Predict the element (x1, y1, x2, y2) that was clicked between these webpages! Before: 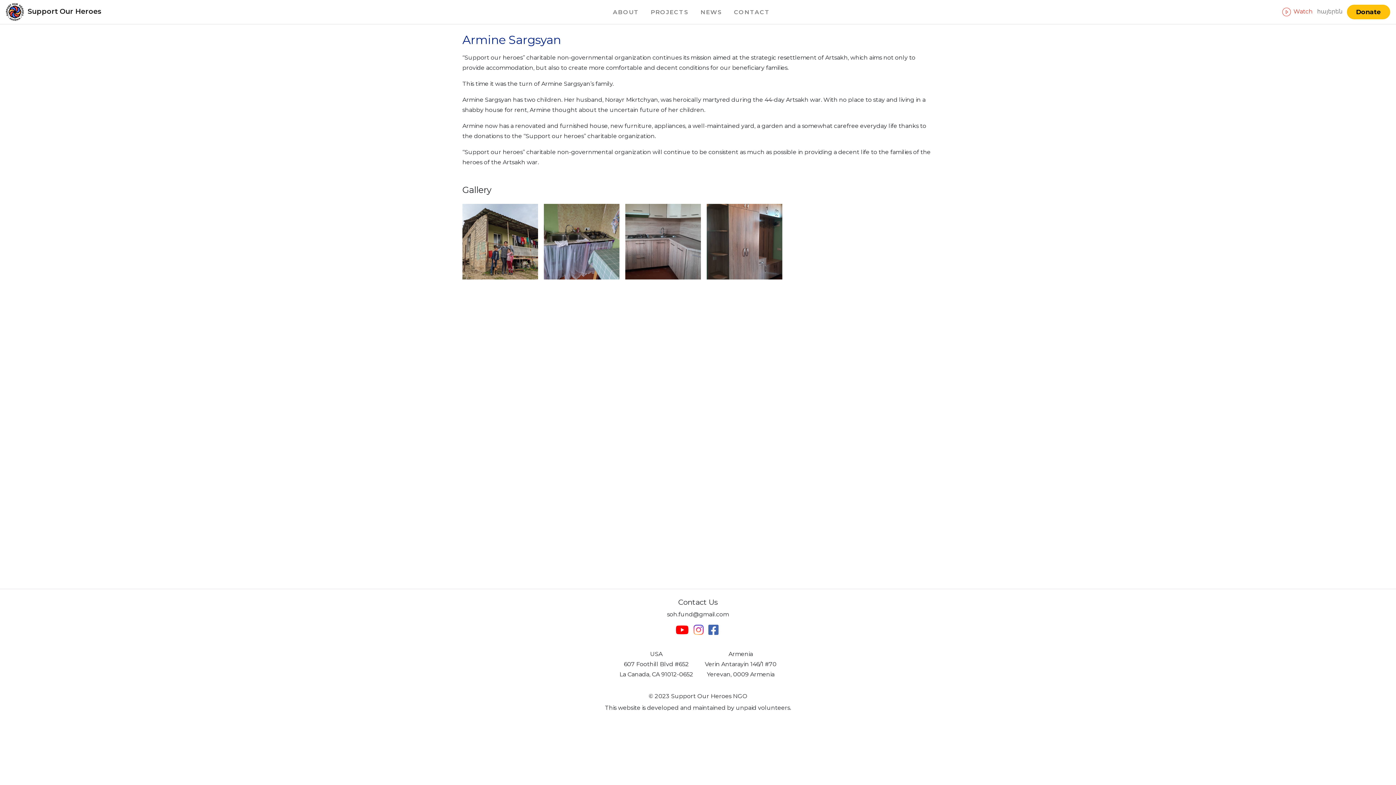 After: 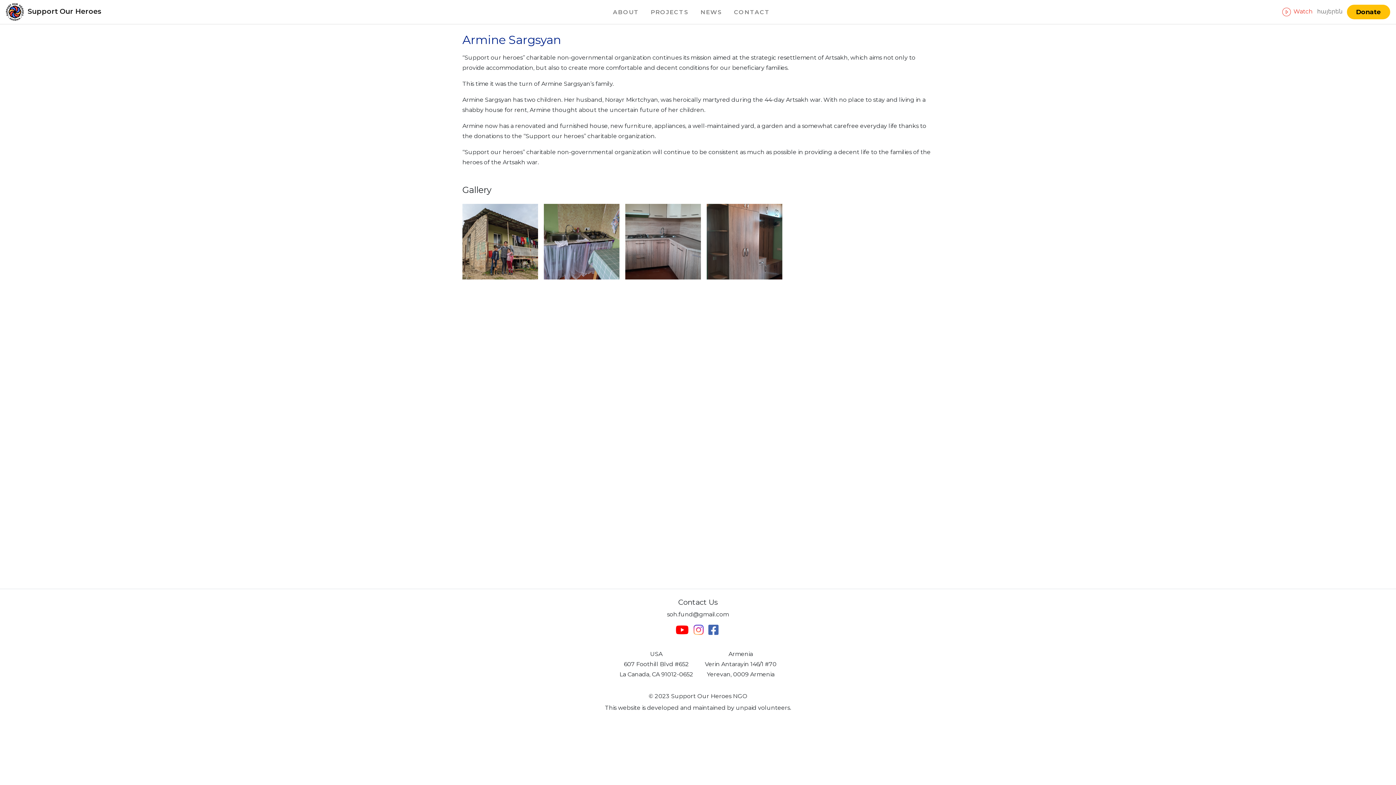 Action: bbox: (675, 623, 691, 637) label:  